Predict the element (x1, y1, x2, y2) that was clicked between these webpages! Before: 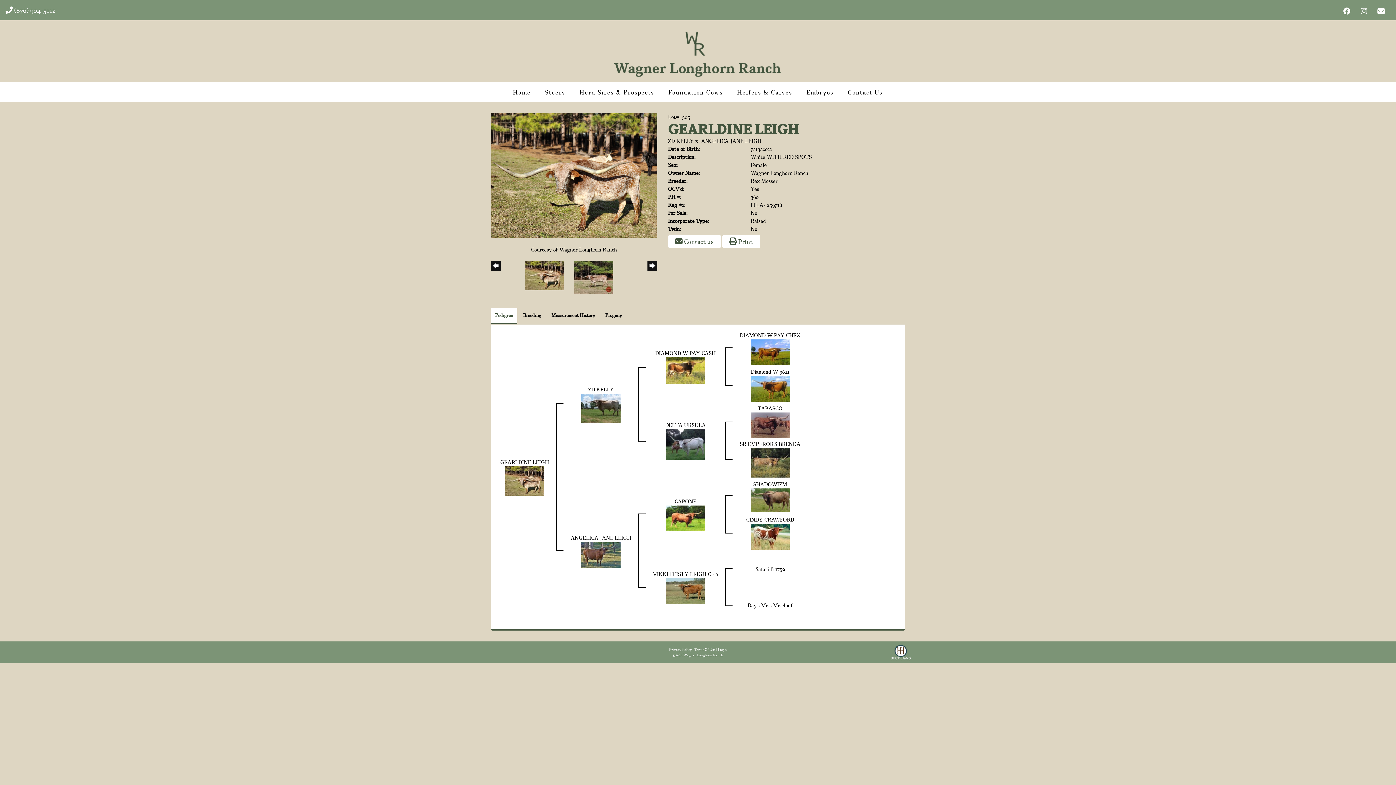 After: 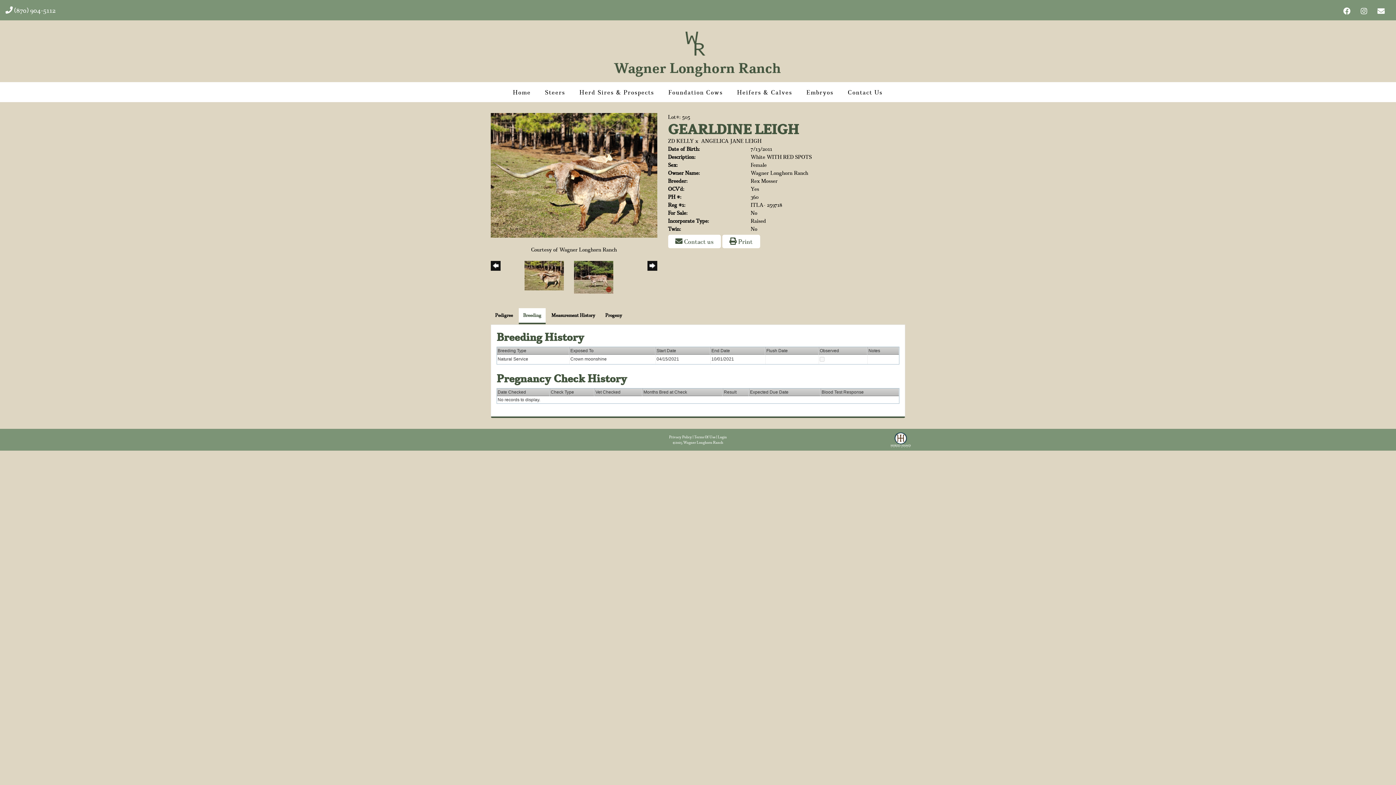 Action: label: Breeding bbox: (518, 308, 545, 322)